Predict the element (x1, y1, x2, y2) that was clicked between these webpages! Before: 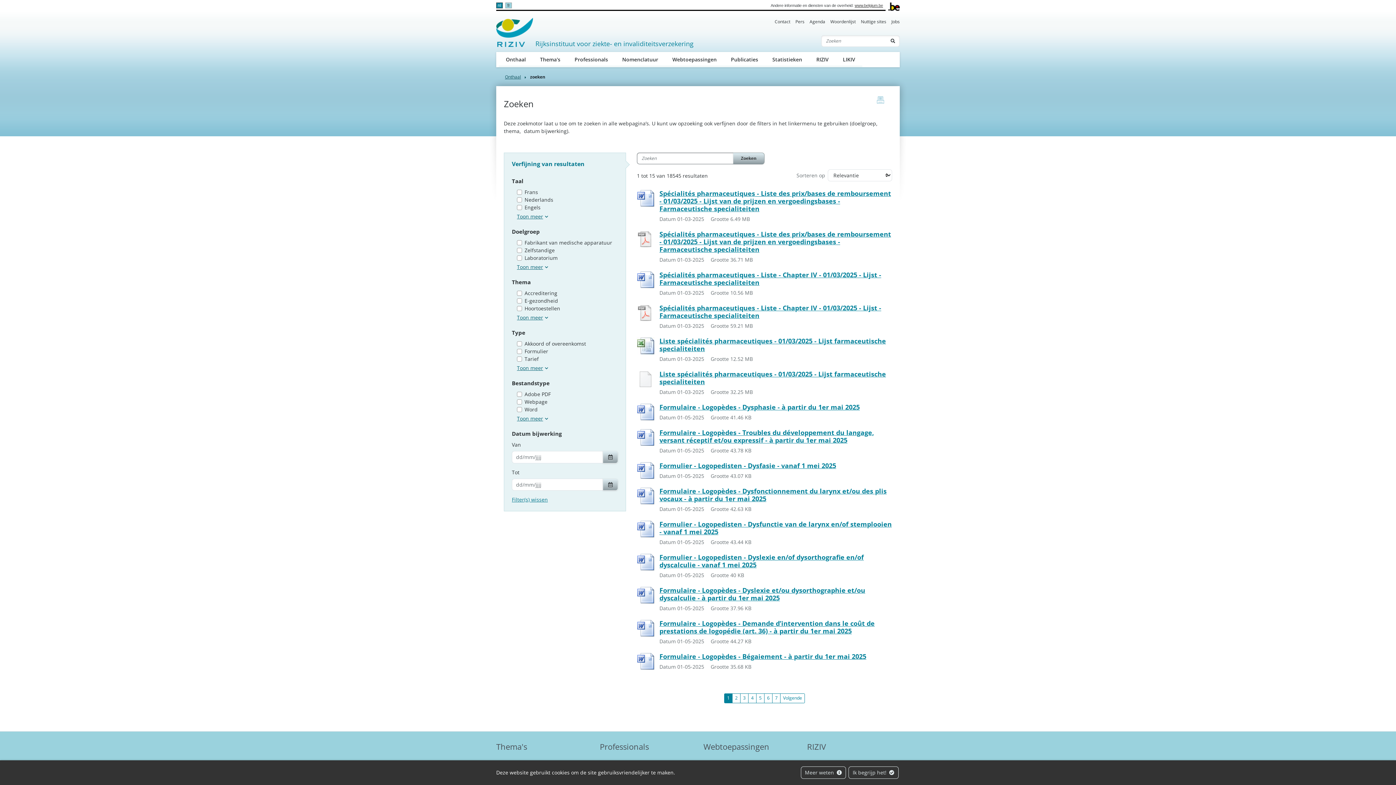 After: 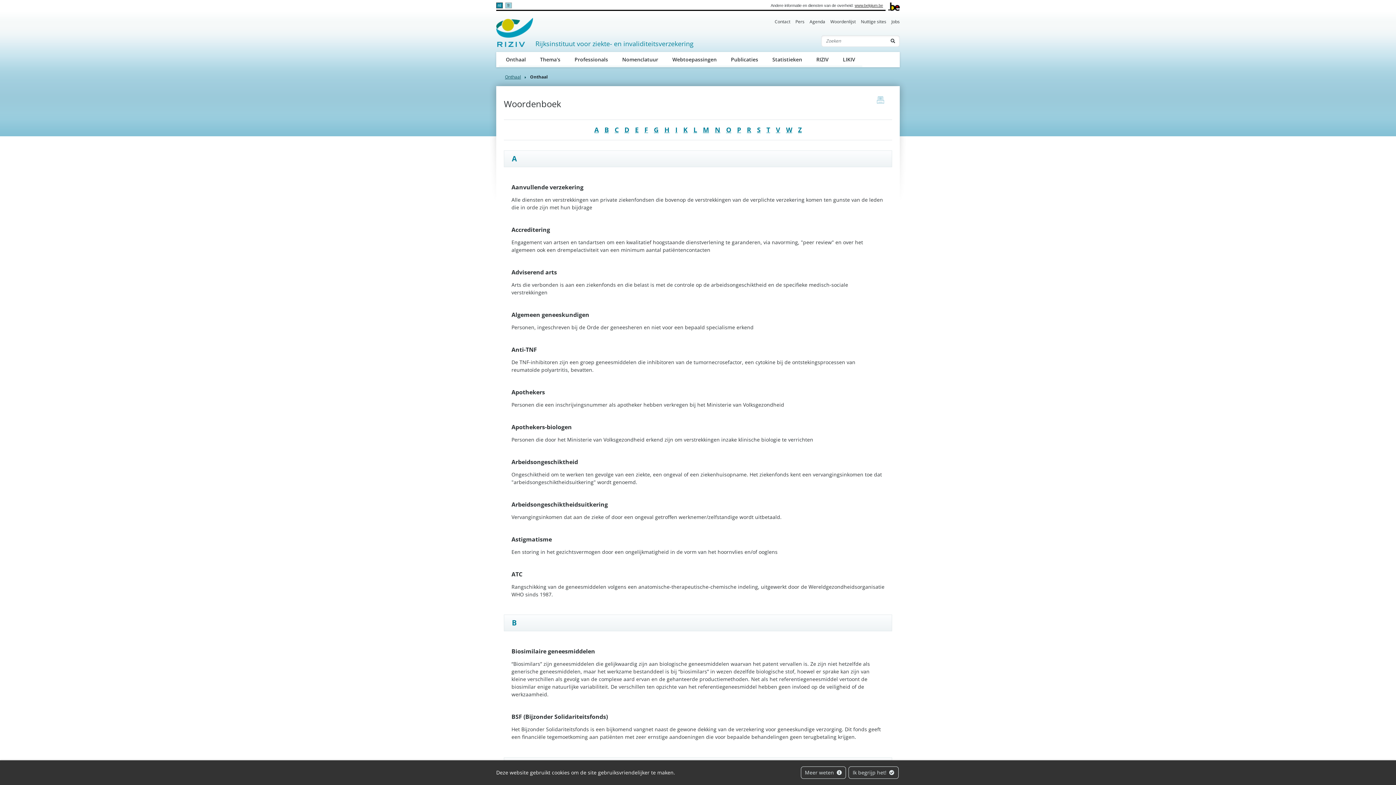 Action: bbox: (830, 18, 856, 25) label: Woordenlijst